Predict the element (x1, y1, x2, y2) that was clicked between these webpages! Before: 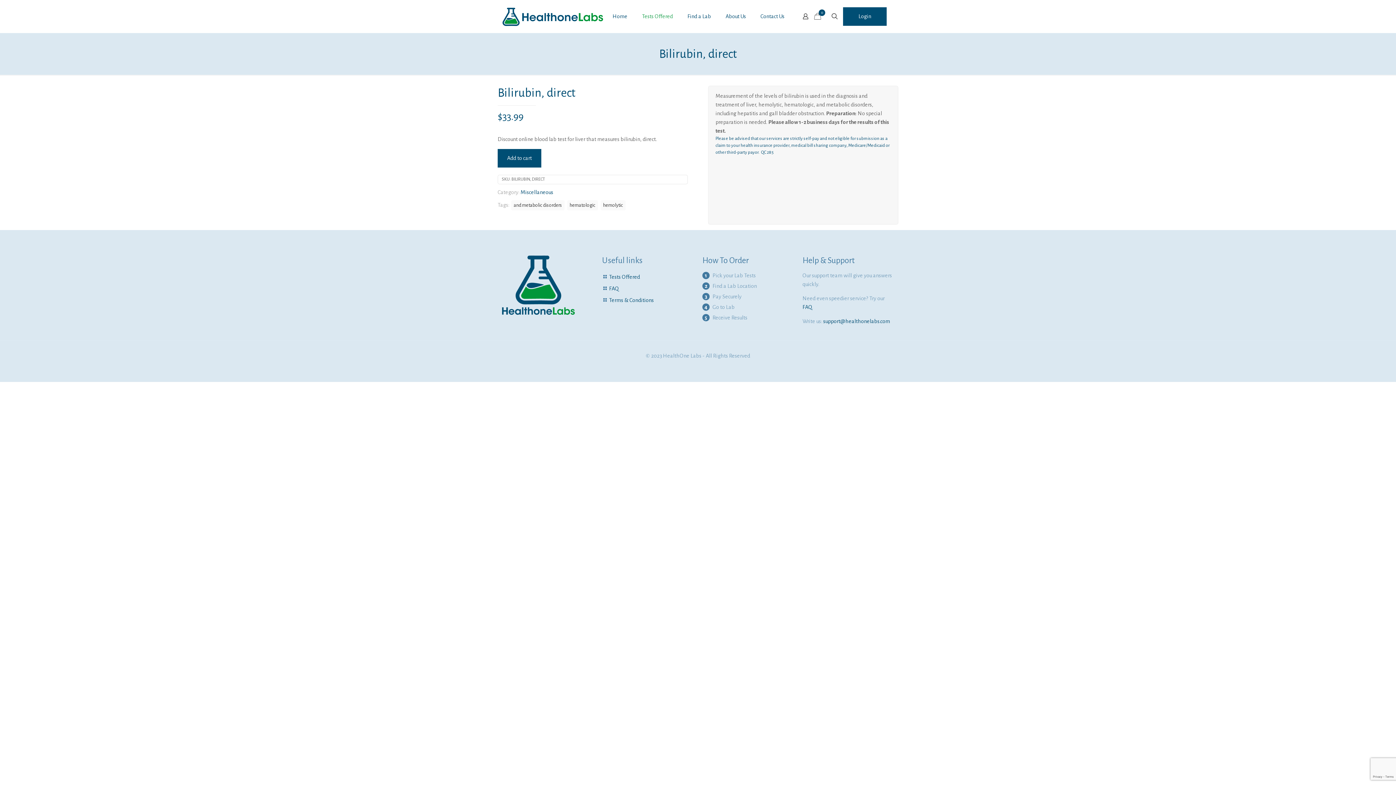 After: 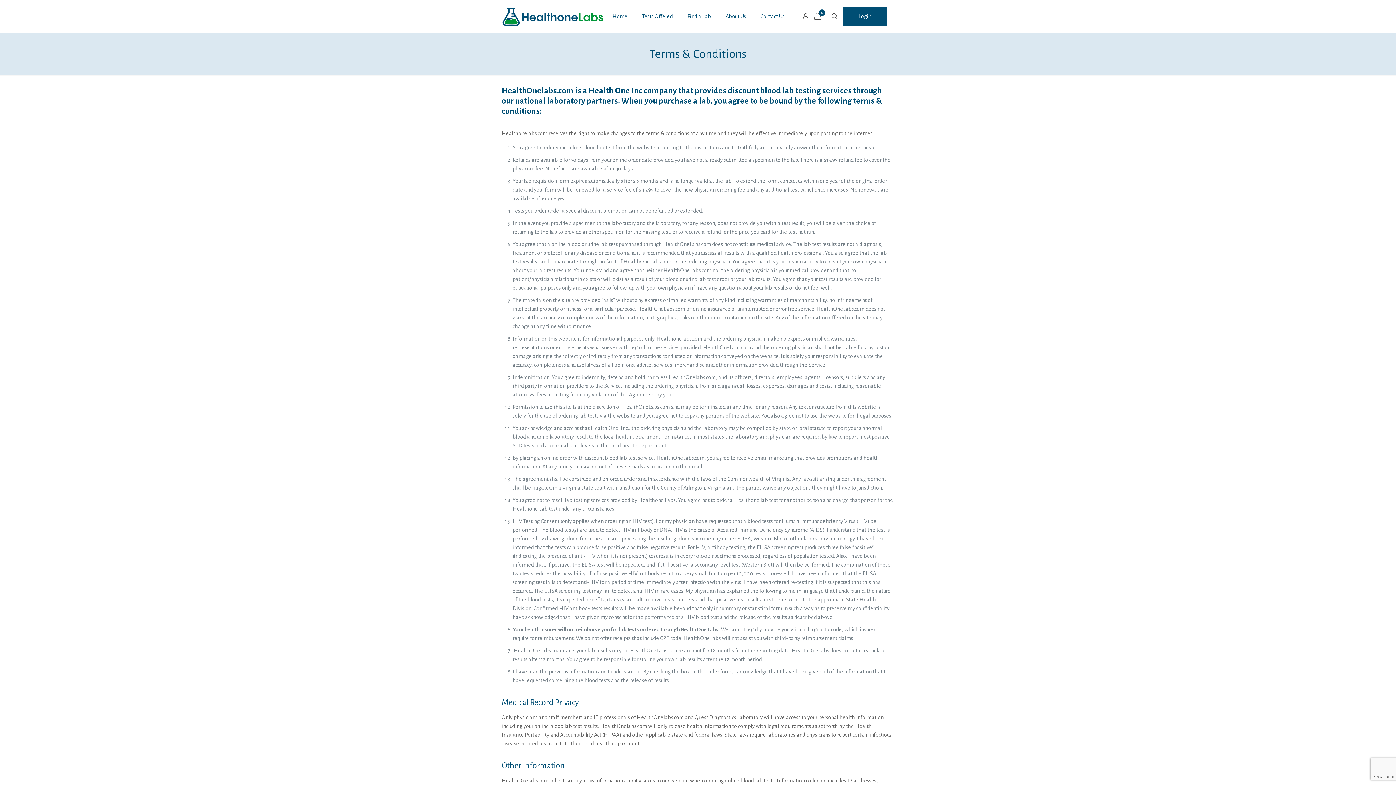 Action: bbox: (609, 297, 654, 303) label: Terms & Conditions